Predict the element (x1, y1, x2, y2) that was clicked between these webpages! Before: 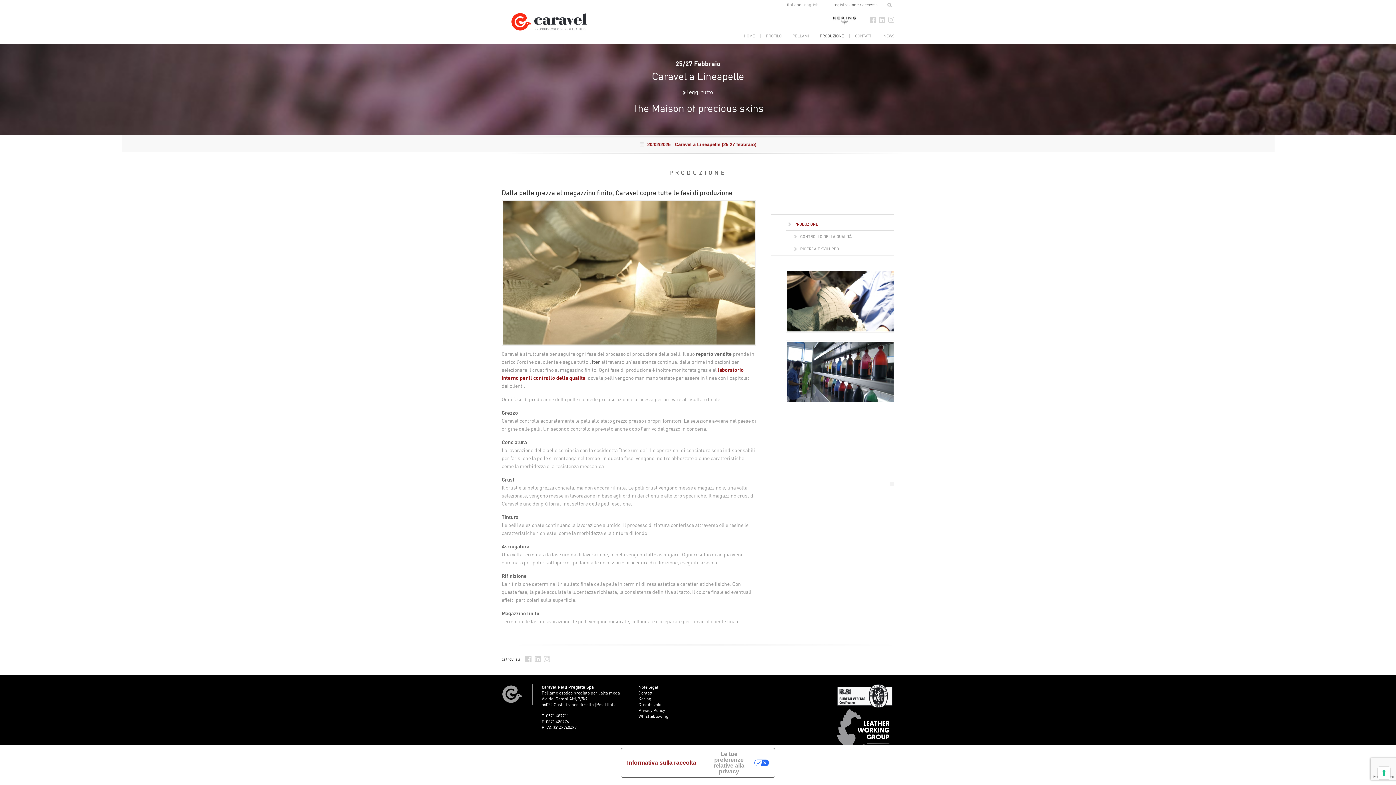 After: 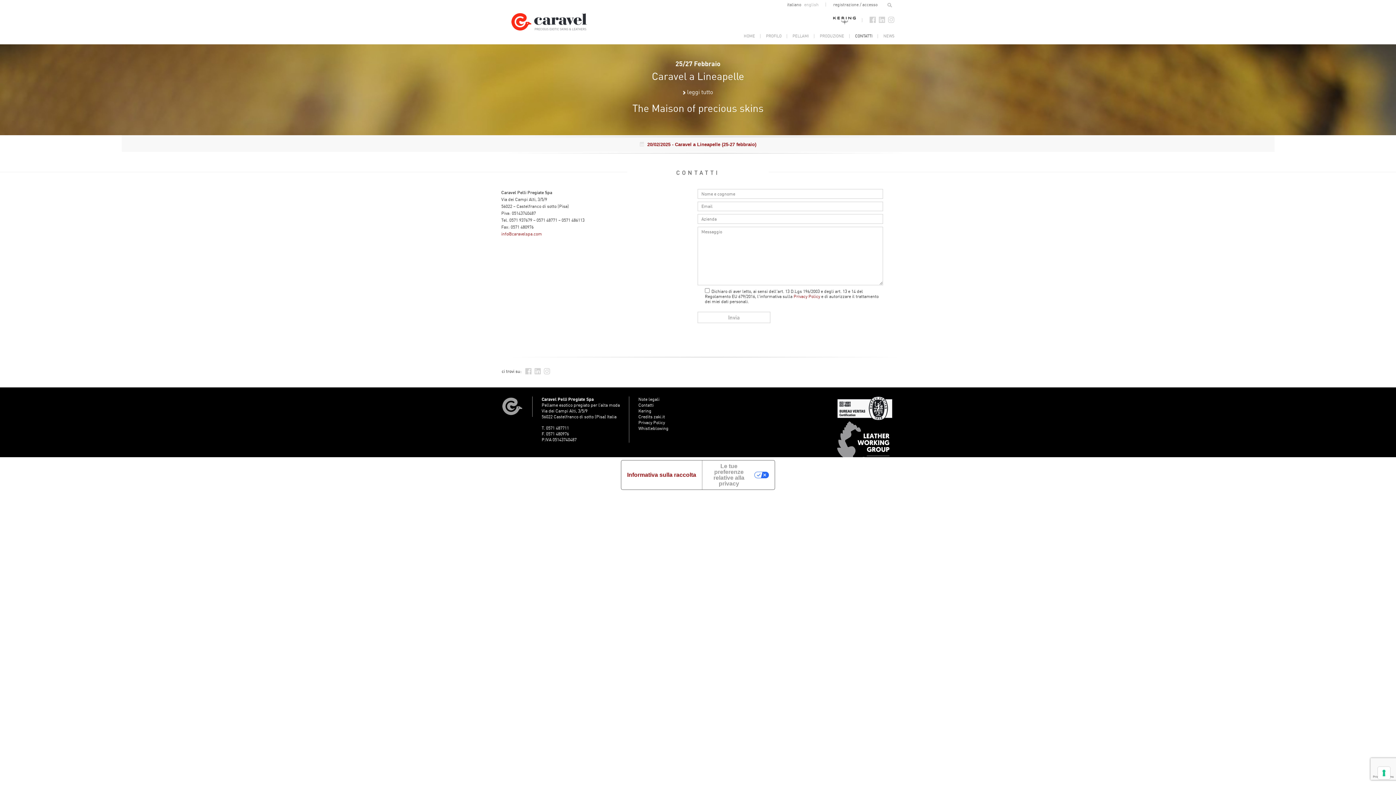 Action: label: CONTATTI bbox: (855, 27, 872, 44)